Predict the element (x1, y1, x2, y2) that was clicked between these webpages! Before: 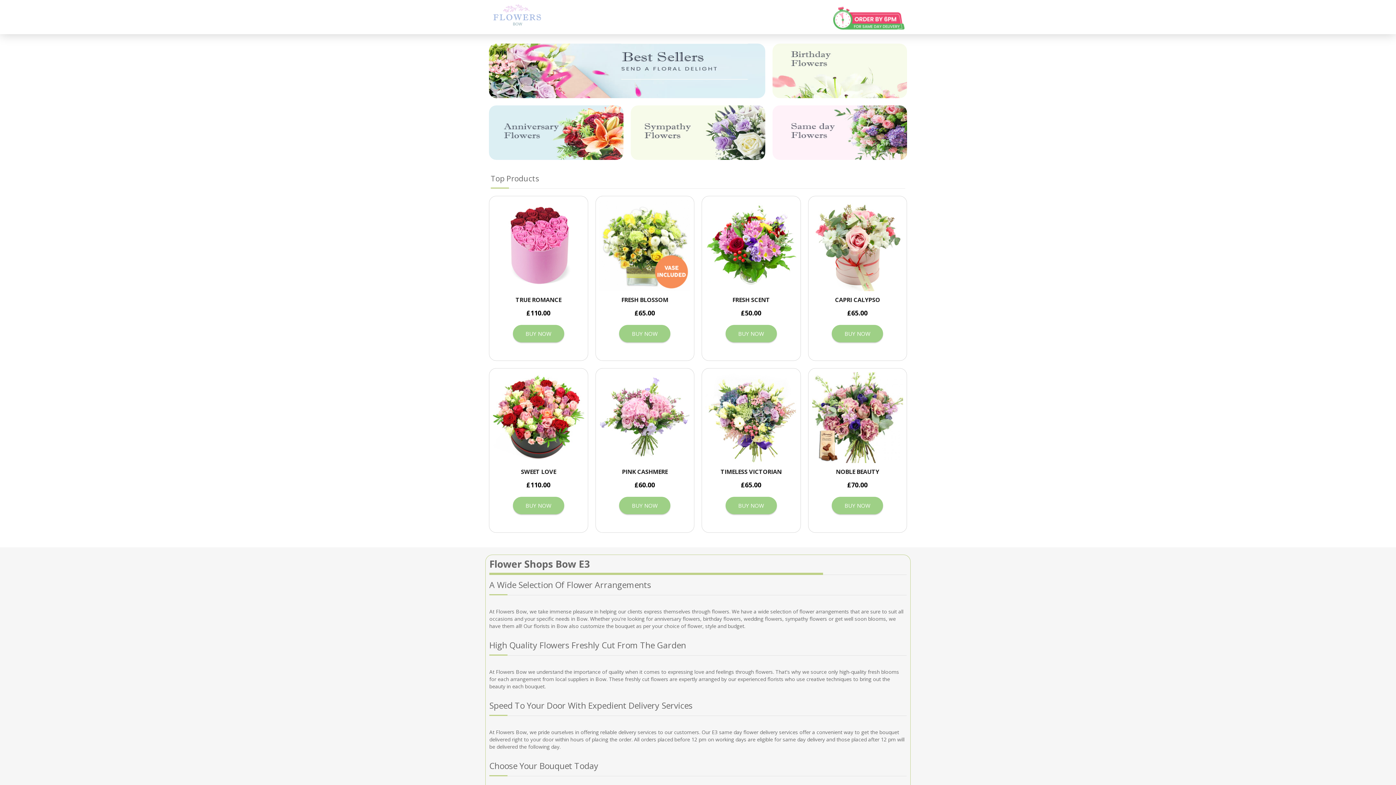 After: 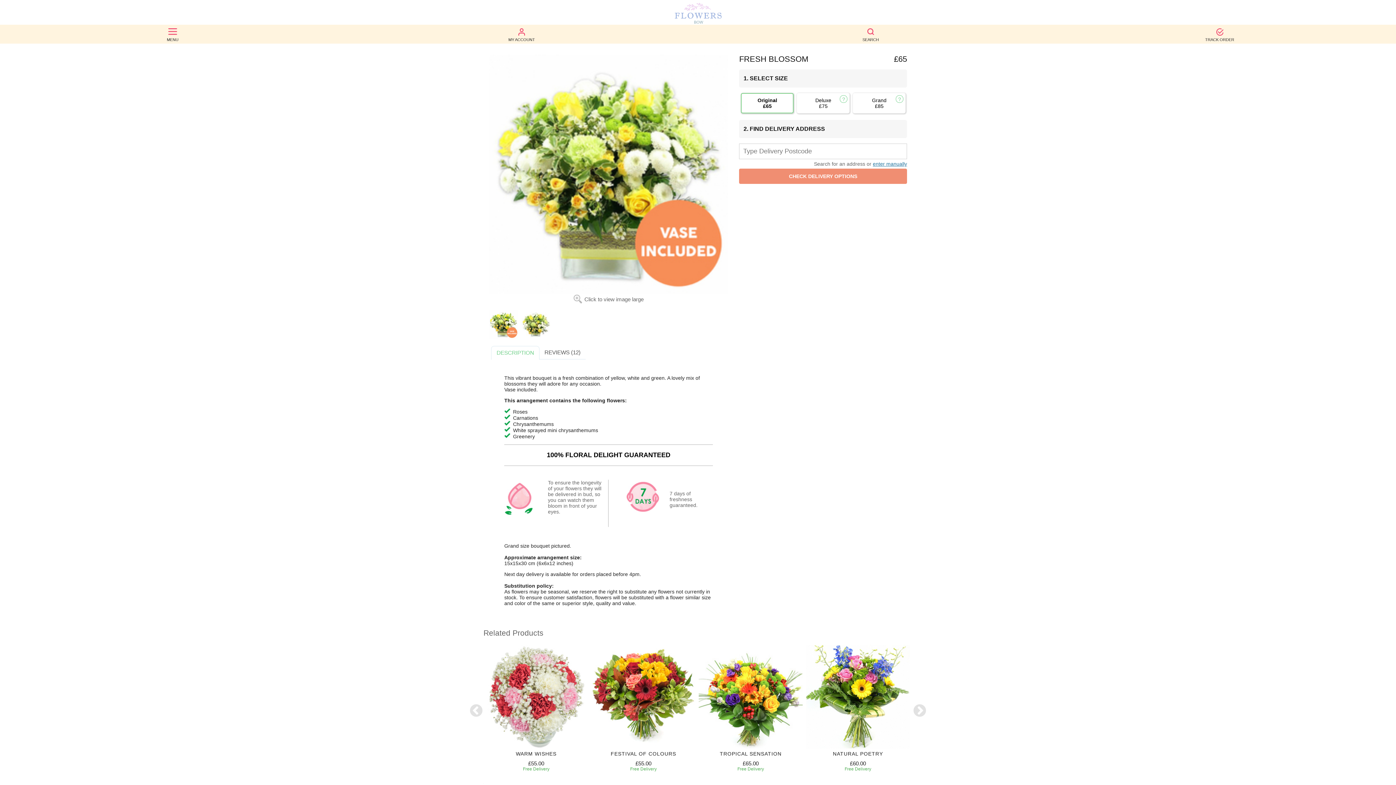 Action: bbox: (619, 324, 670, 342) label: BUY NOW